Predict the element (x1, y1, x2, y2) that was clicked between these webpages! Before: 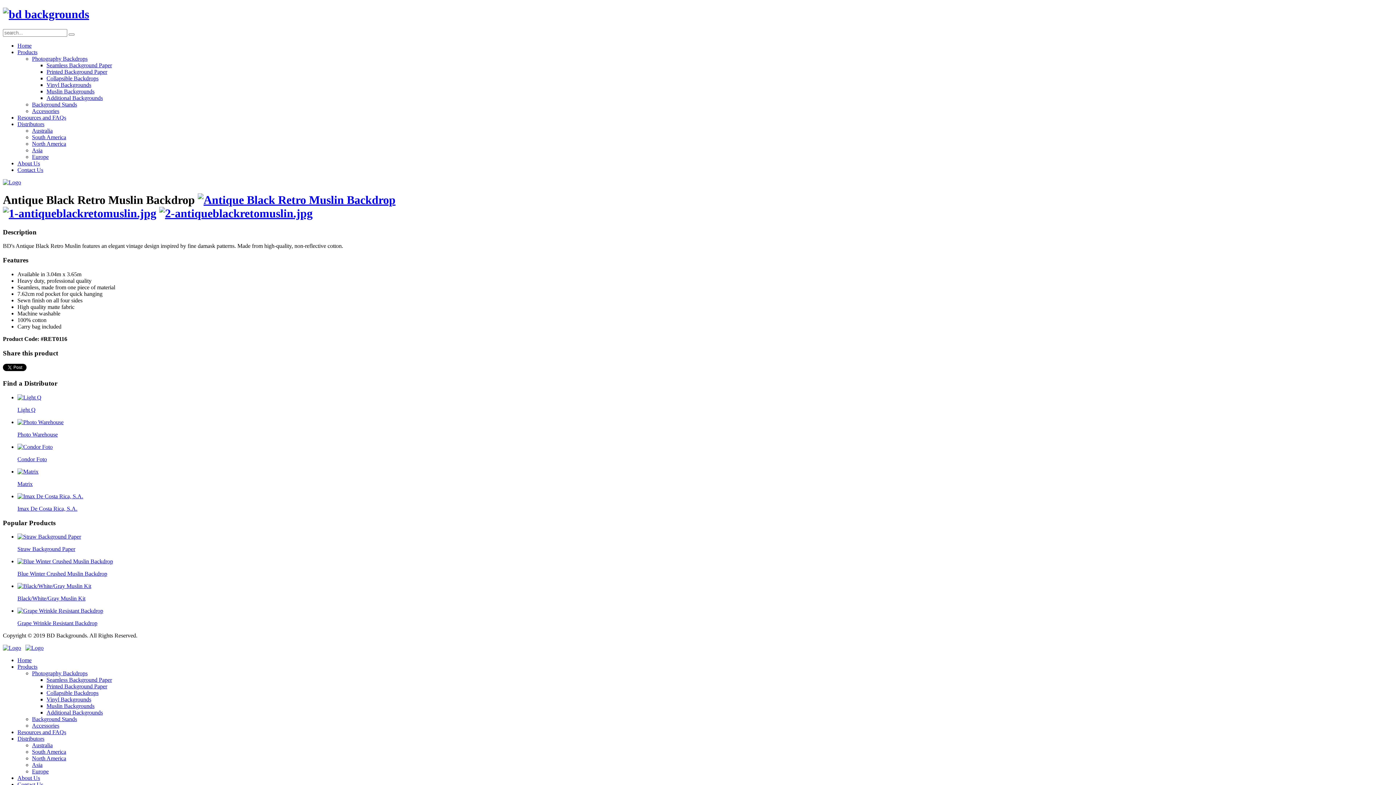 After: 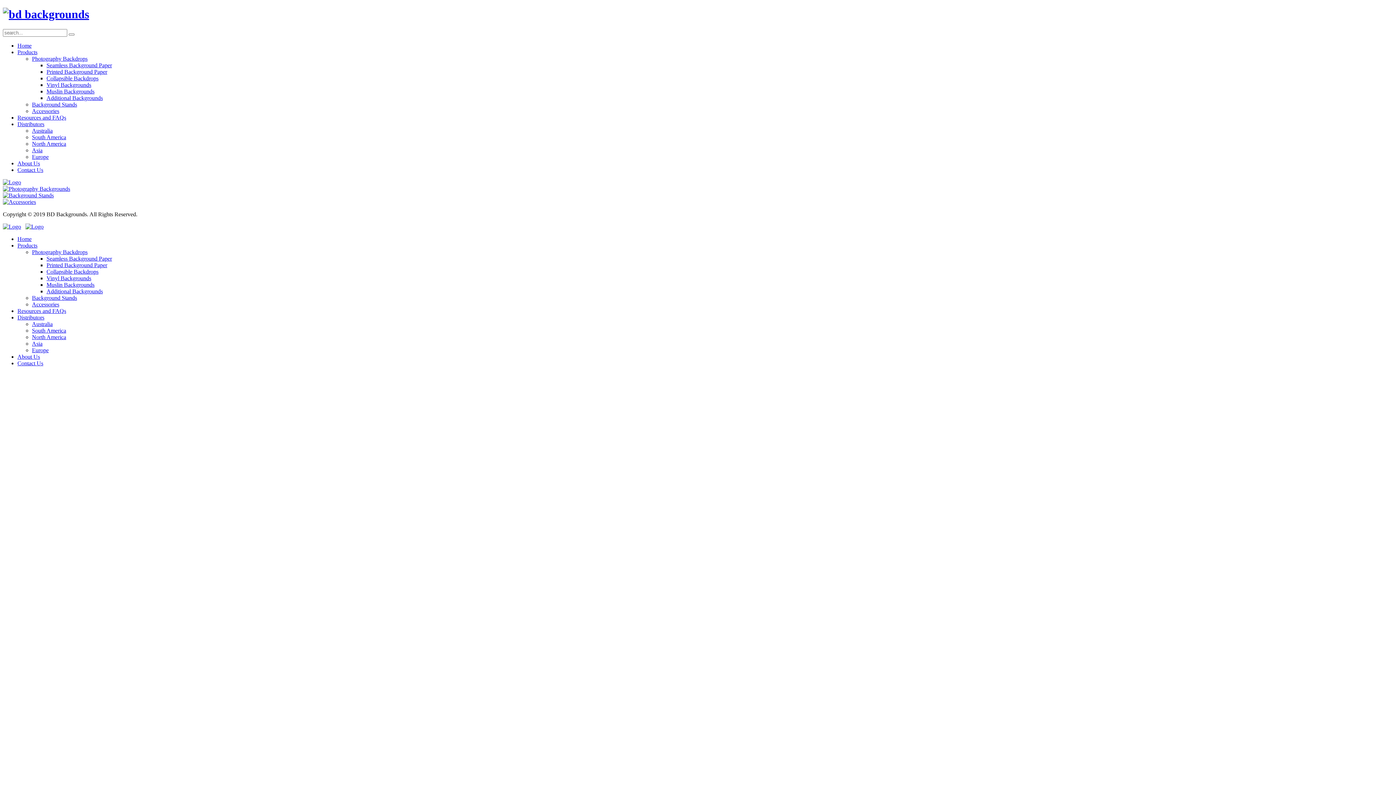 Action: bbox: (17, 49, 37, 55) label: Products